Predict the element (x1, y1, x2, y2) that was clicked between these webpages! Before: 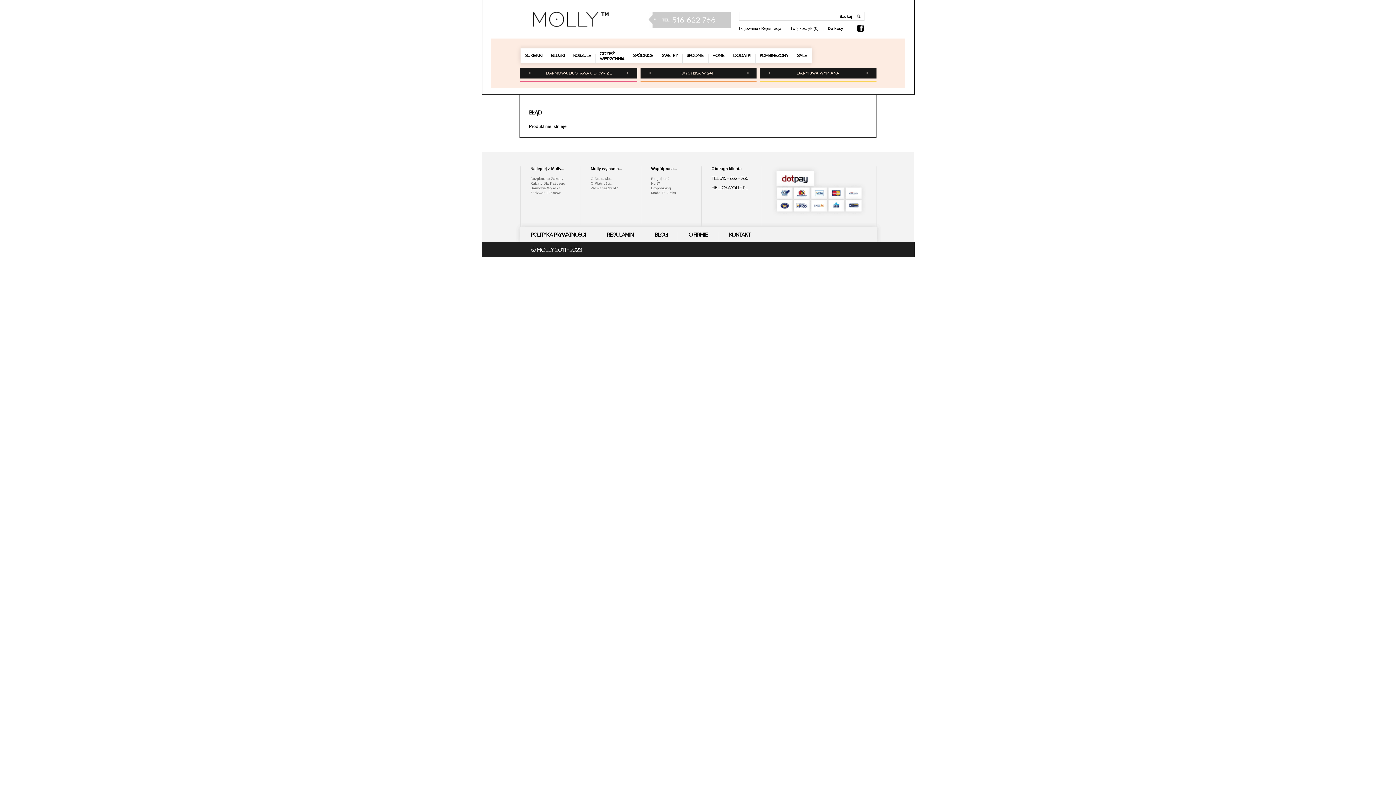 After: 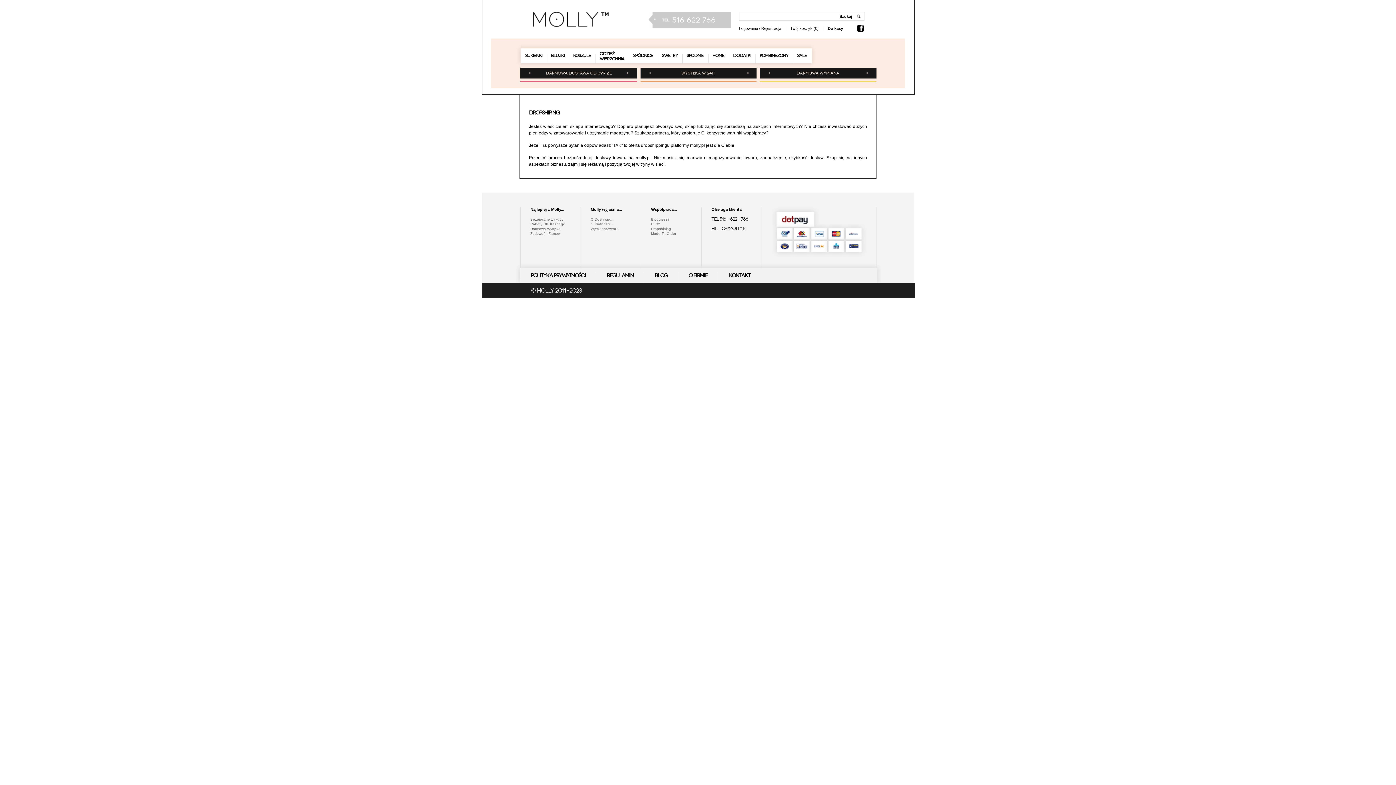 Action: label: Dropshiping bbox: (651, 186, 671, 190)